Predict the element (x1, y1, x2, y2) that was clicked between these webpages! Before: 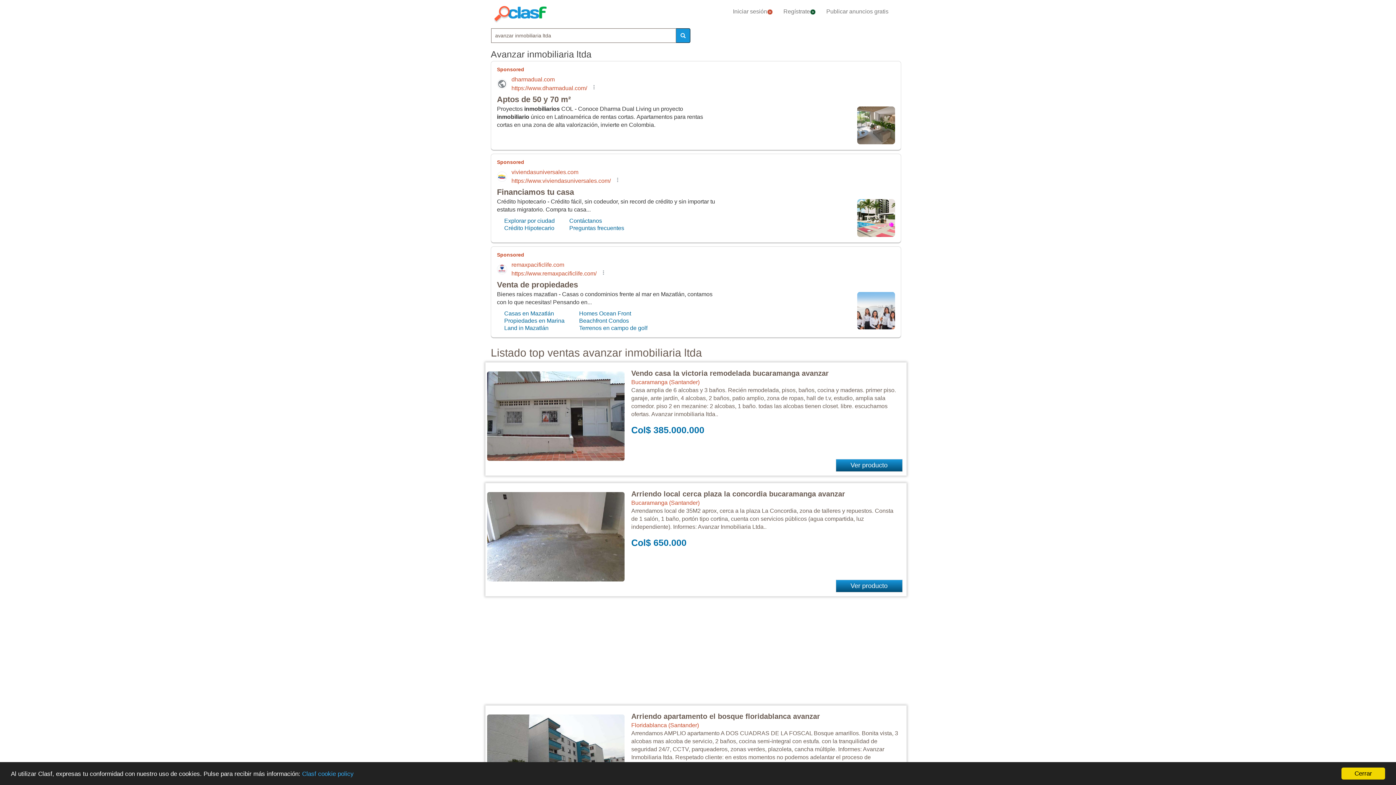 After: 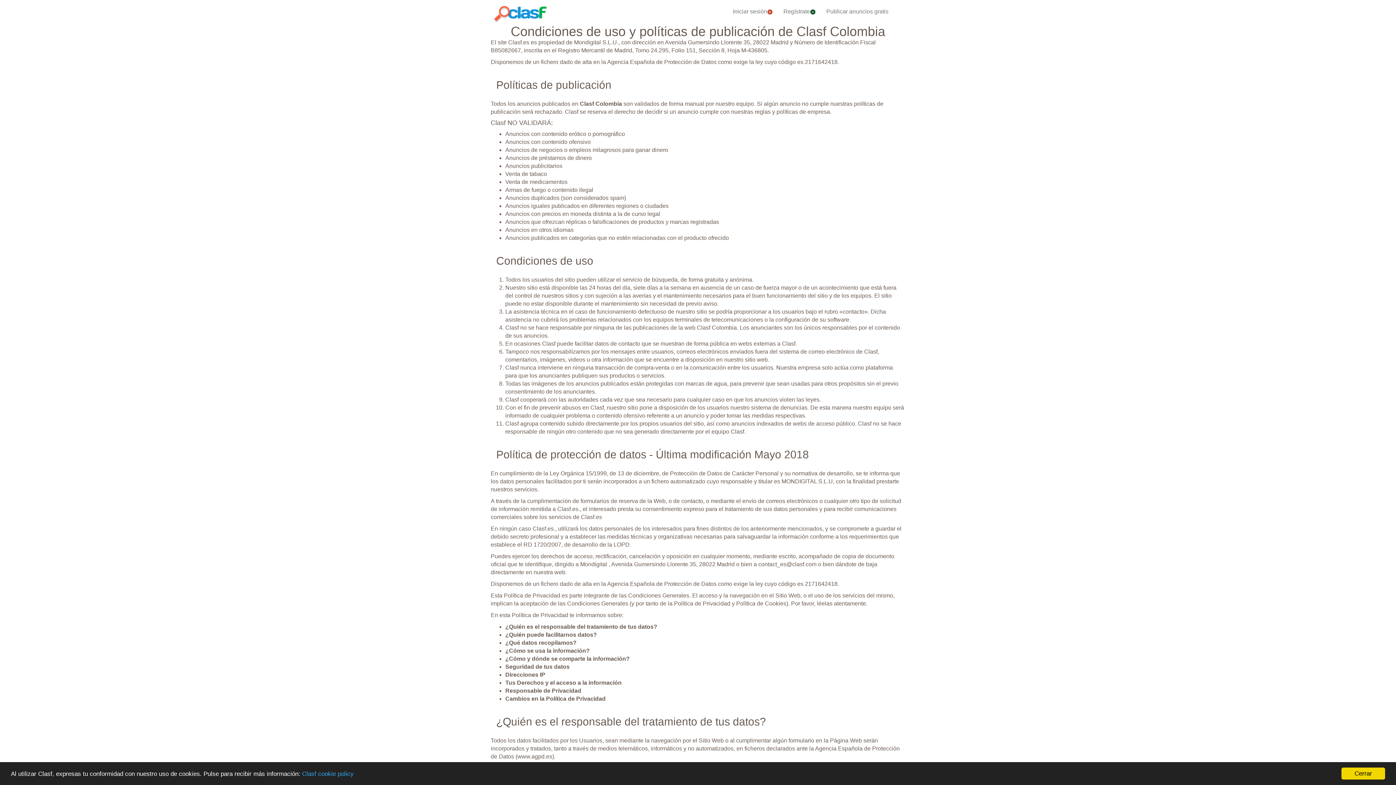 Action: bbox: (302, 770, 353, 777) label: Clasf cookie policy